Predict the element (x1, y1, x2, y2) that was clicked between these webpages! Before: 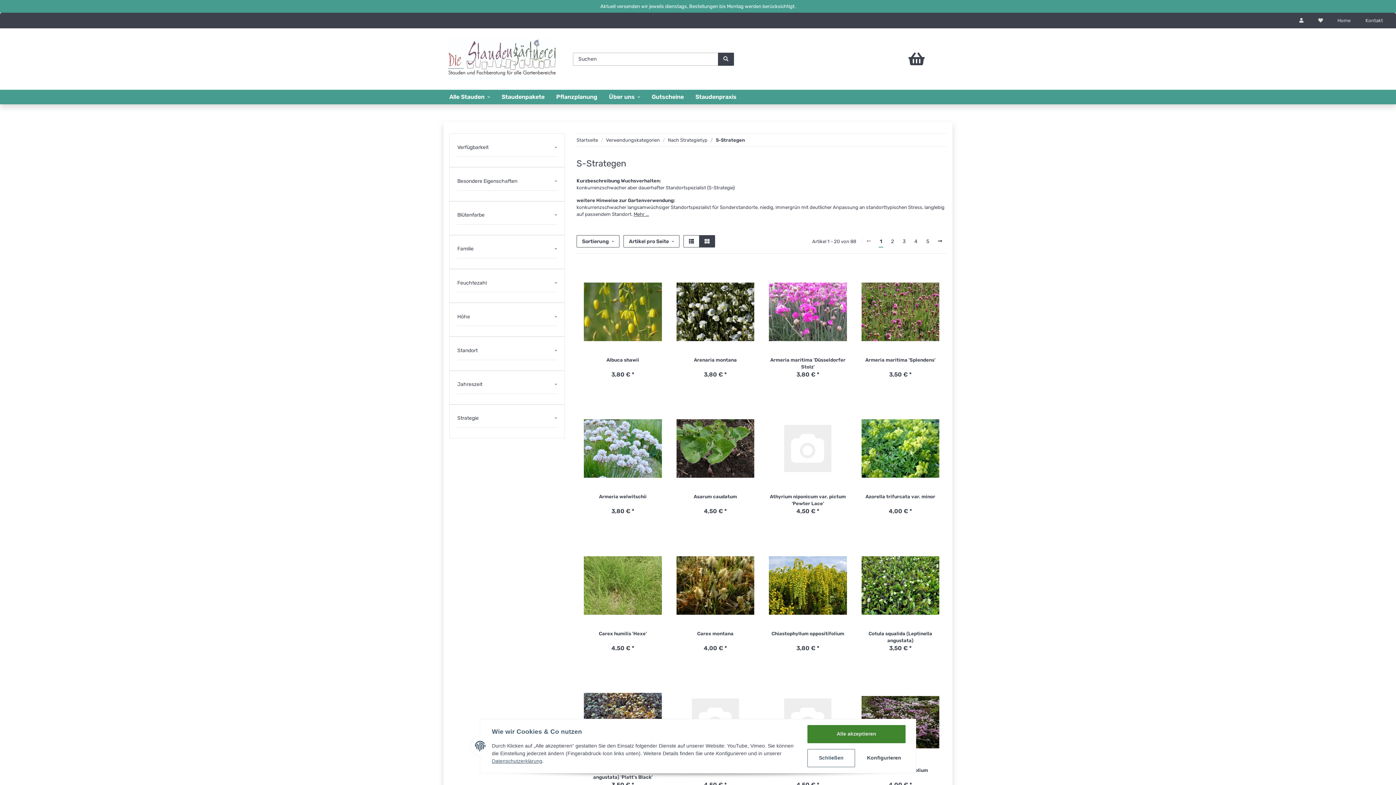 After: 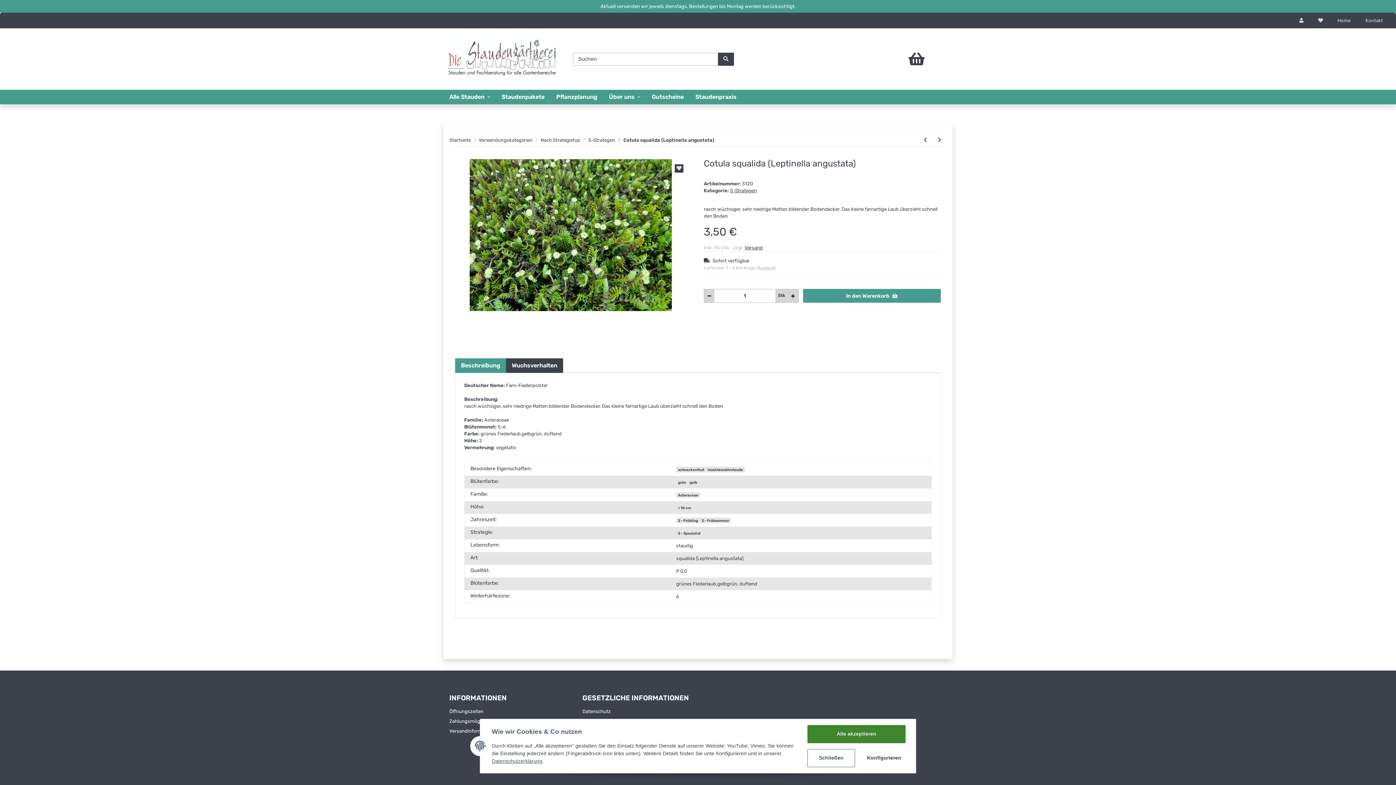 Action: label: Cotula squalida (Leptinella angustata) bbox: (861, 630, 939, 644)